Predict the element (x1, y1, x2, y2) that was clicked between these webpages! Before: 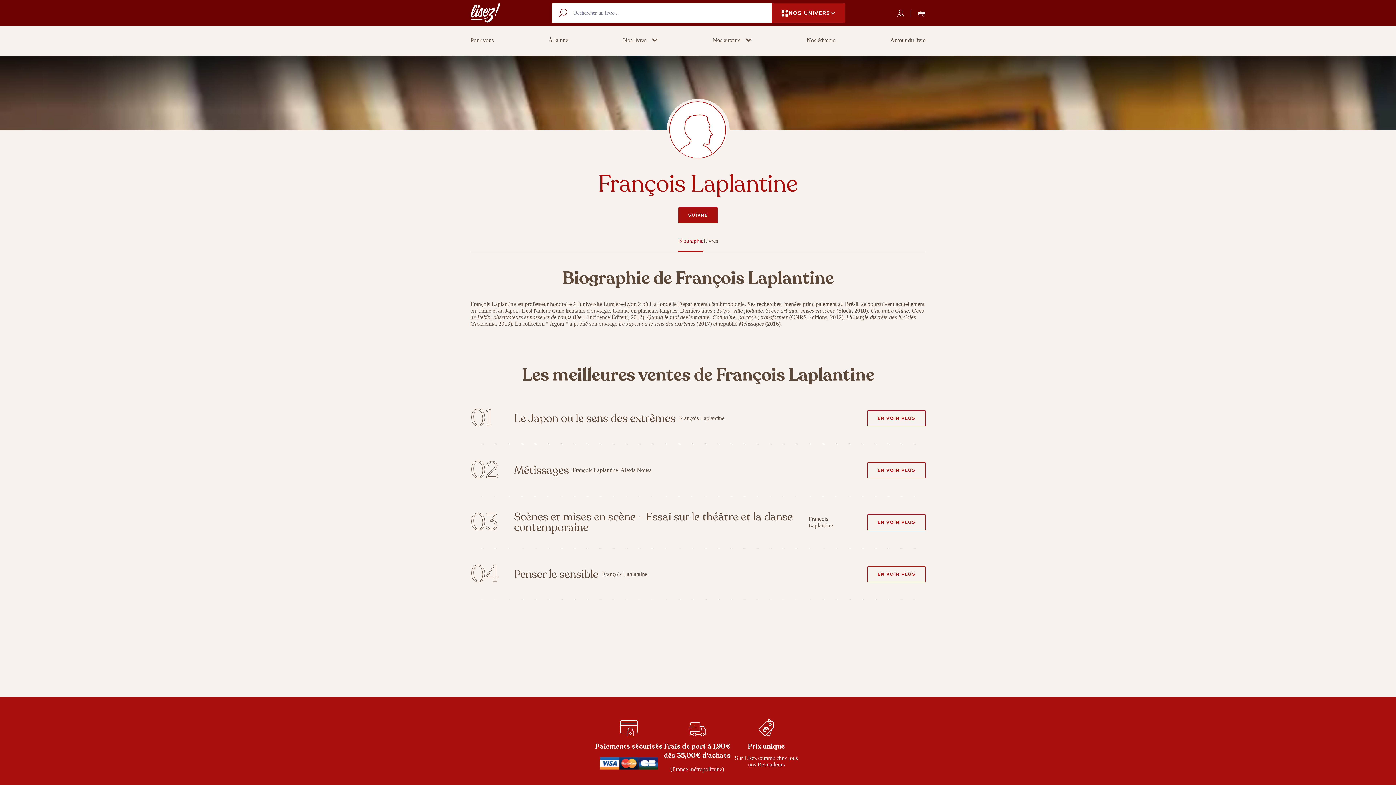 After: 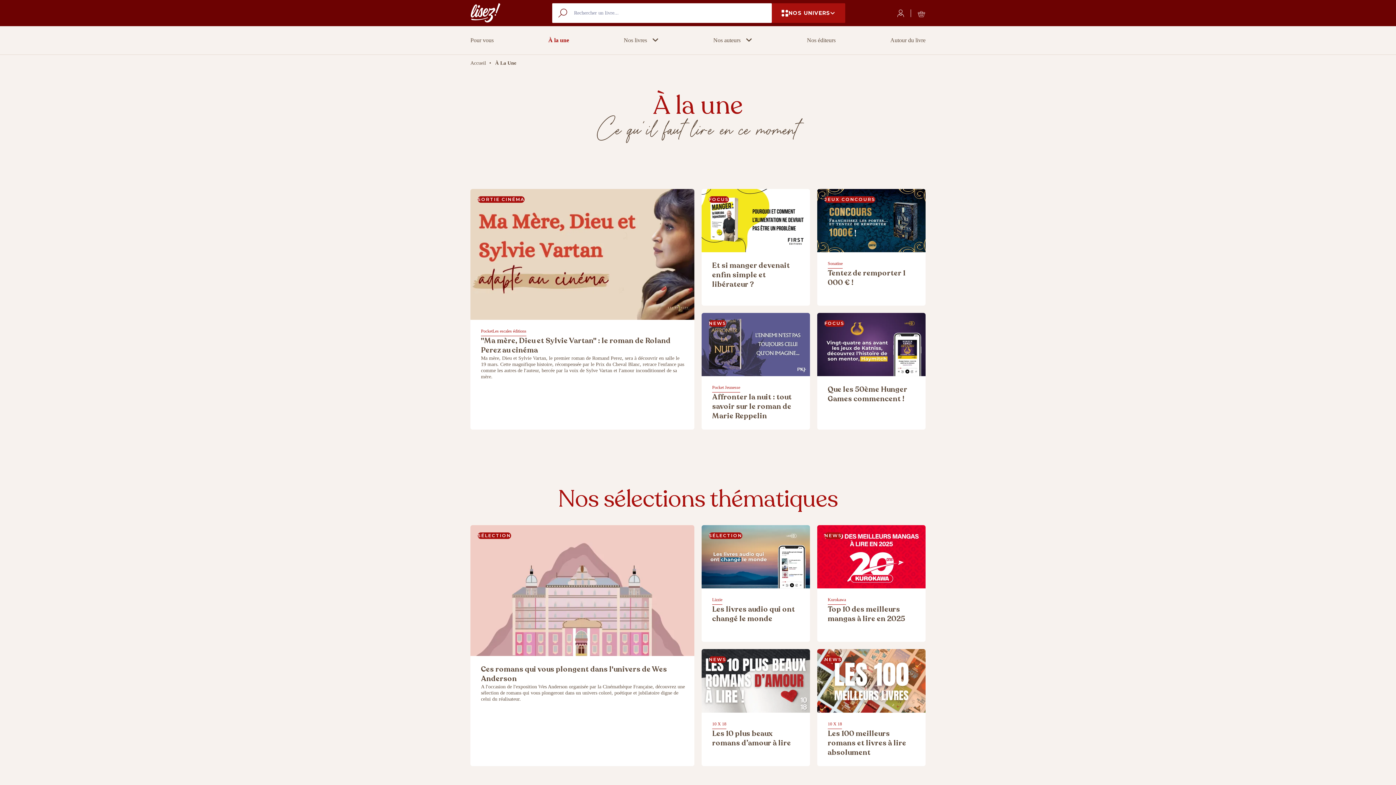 Action: bbox: (548, 36, 568, 44) label: À la une